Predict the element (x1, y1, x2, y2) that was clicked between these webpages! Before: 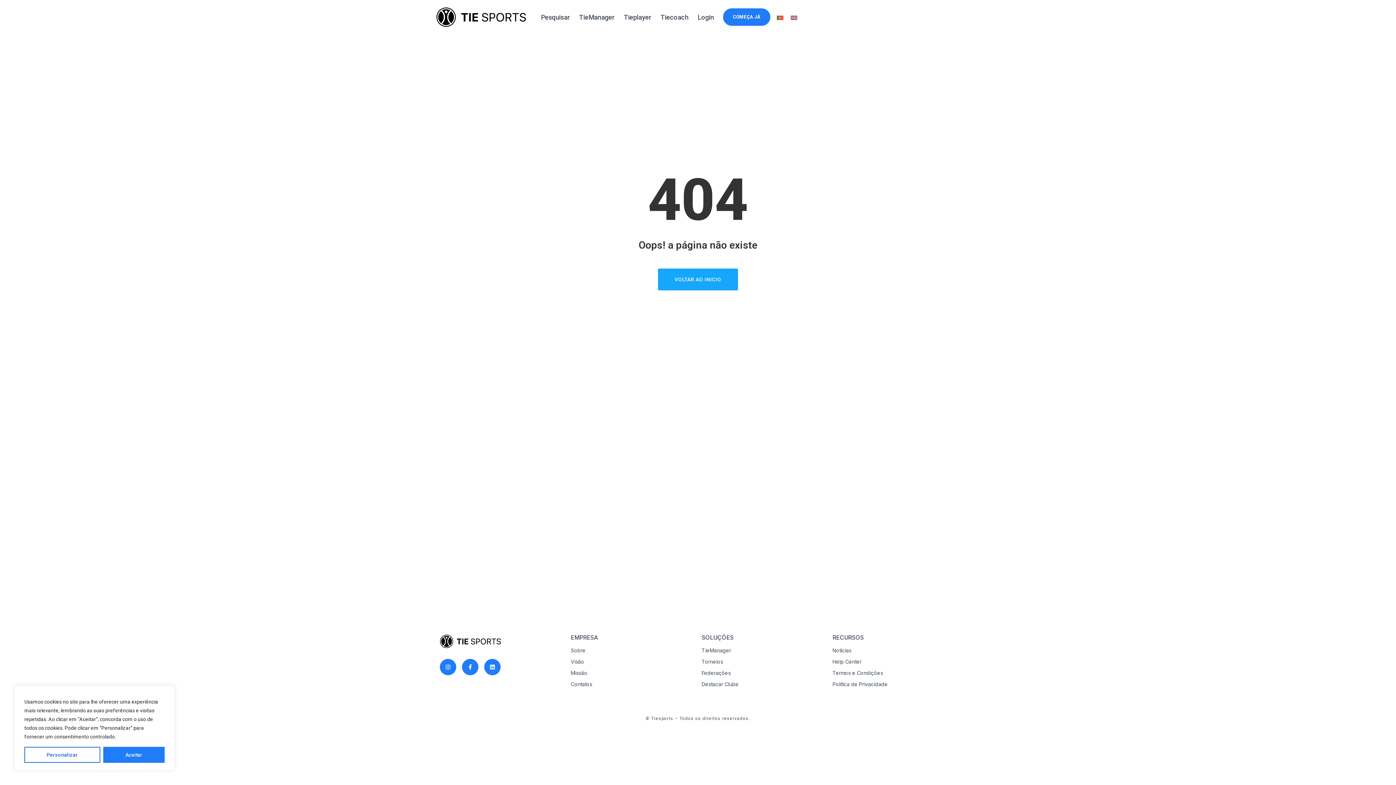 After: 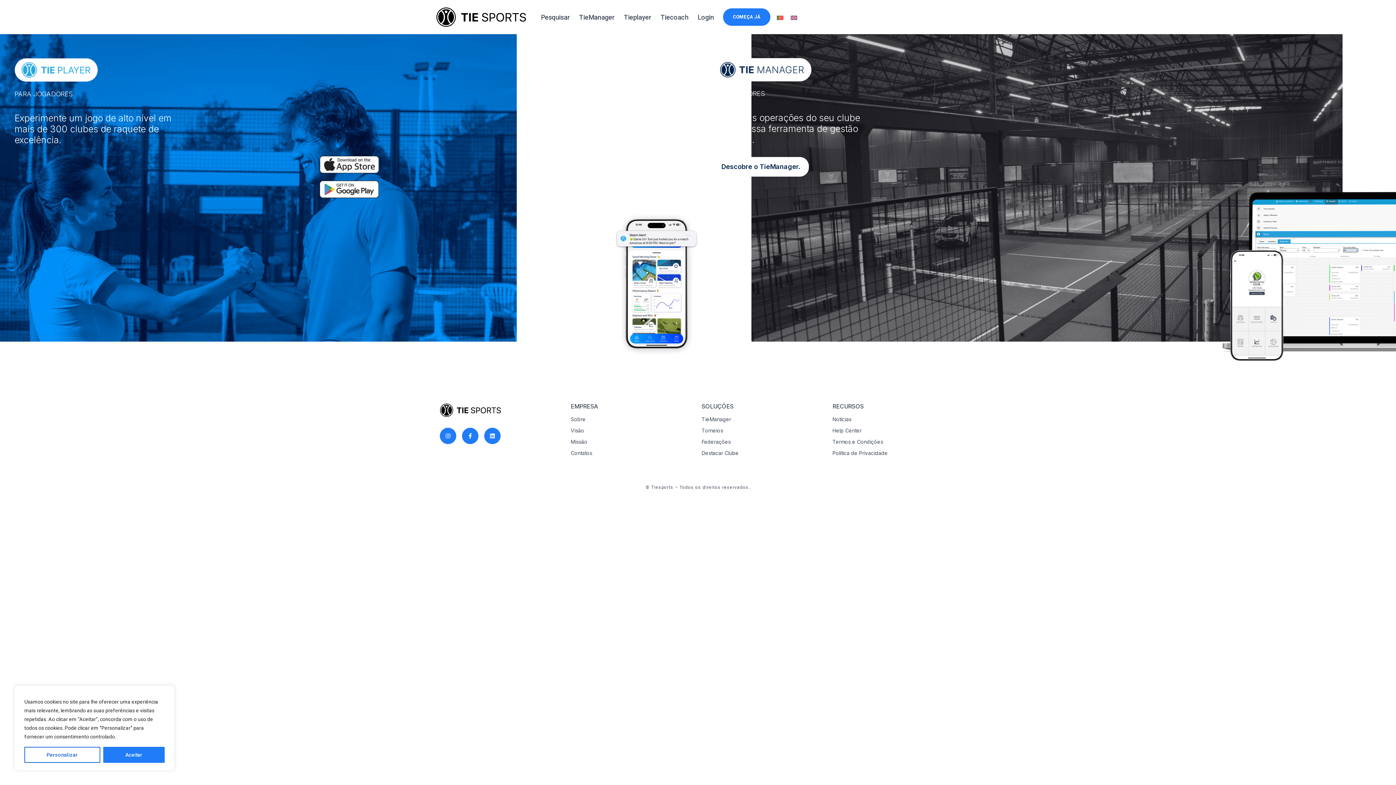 Action: bbox: (773, 11, 787, 23)